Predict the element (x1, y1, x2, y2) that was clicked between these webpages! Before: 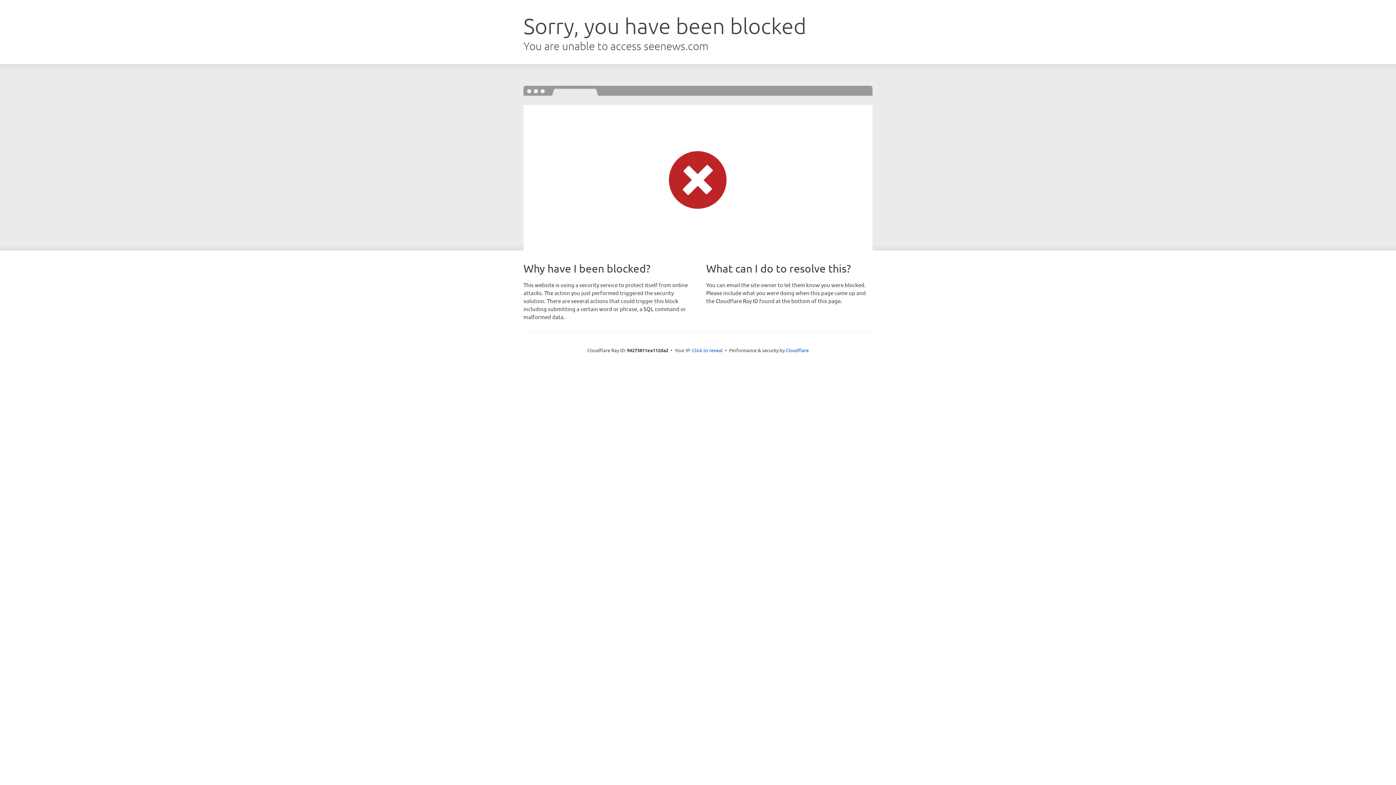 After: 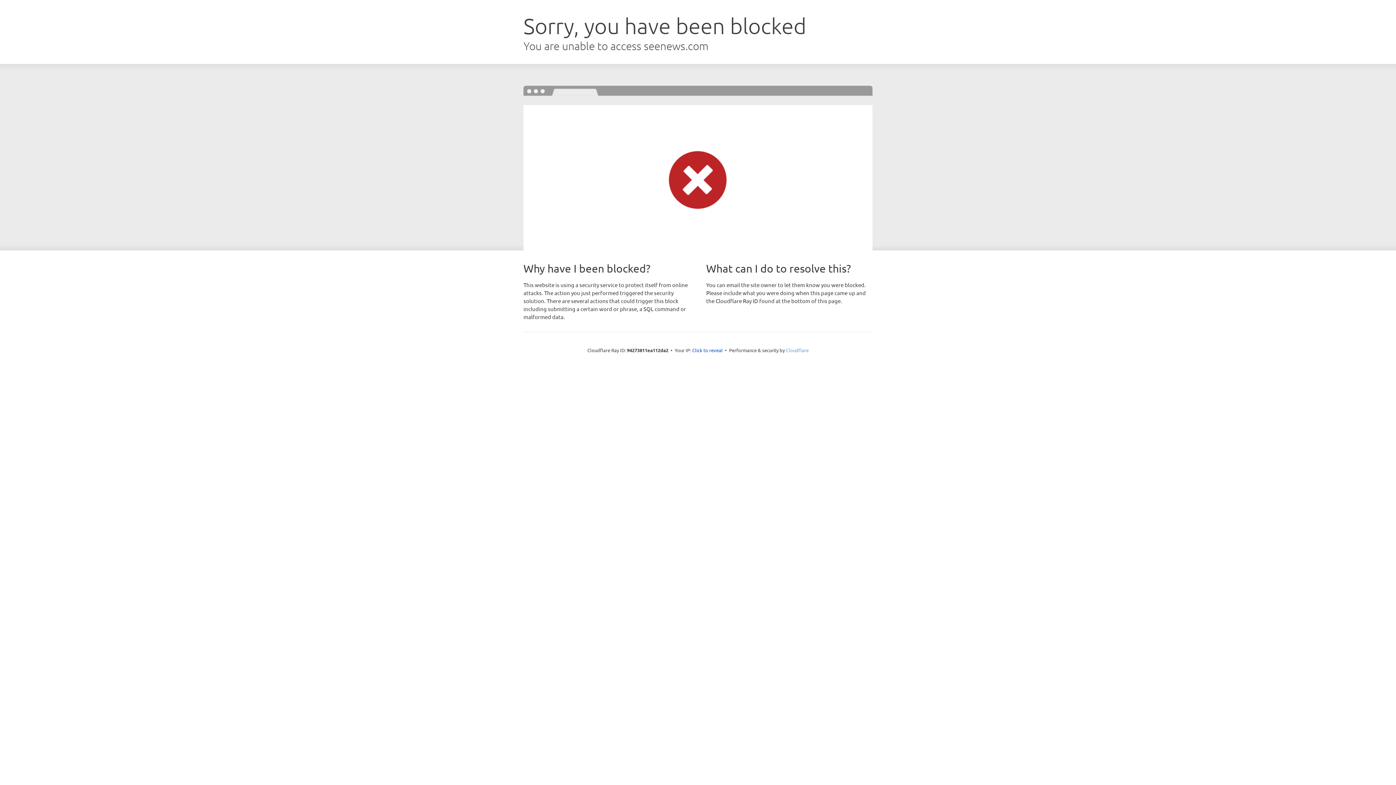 Action: label: Cloudflare bbox: (786, 347, 808, 353)